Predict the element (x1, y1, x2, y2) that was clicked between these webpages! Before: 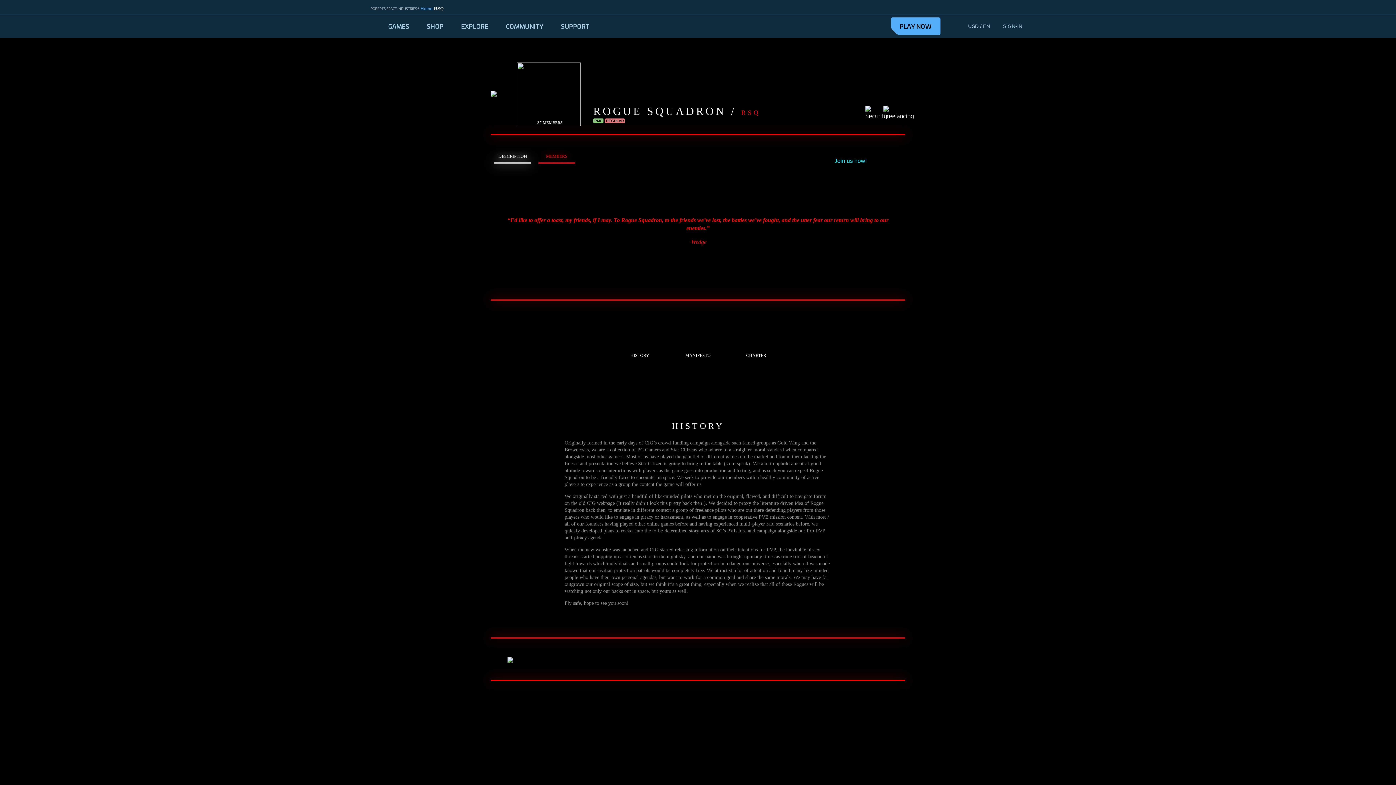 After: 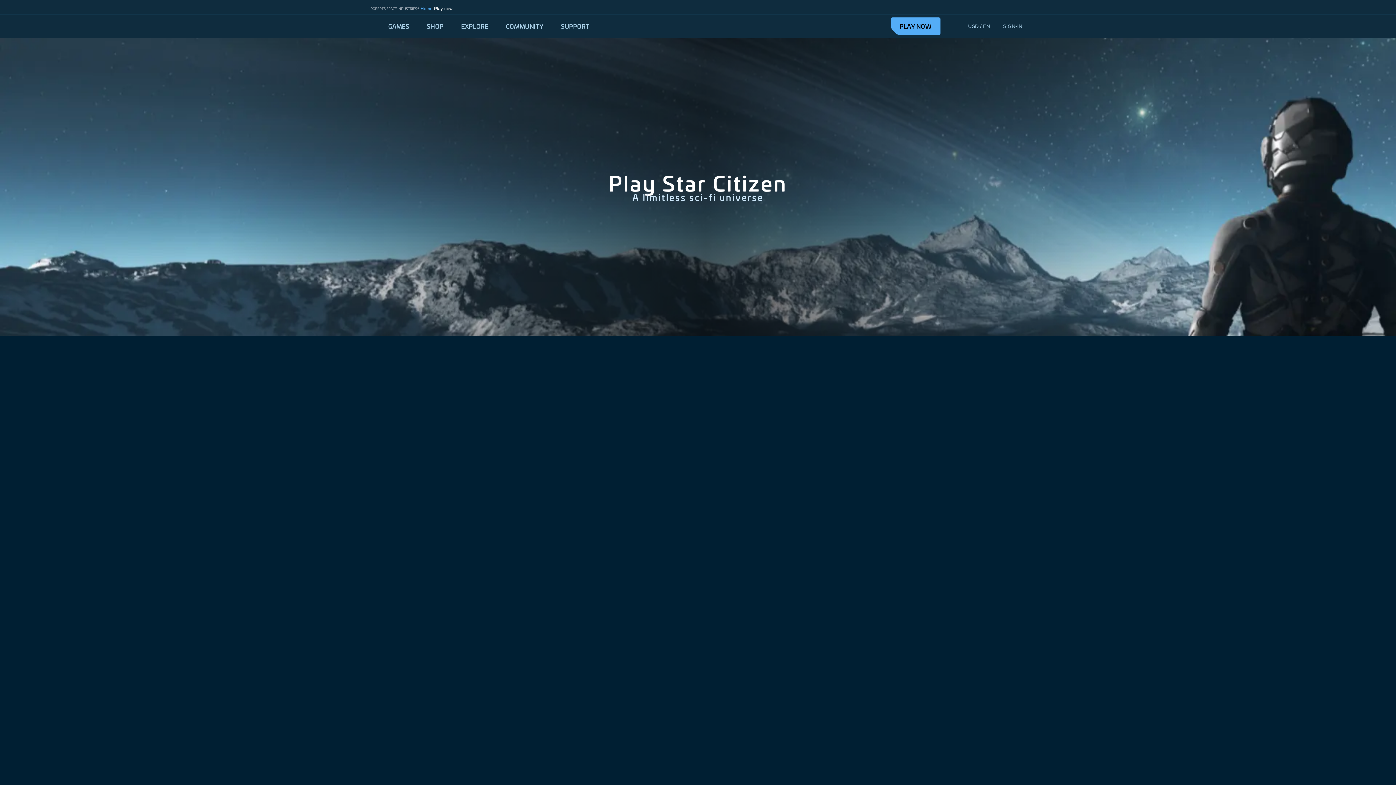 Action: bbox: (891, 17, 940, 34) label: PLAY NOW